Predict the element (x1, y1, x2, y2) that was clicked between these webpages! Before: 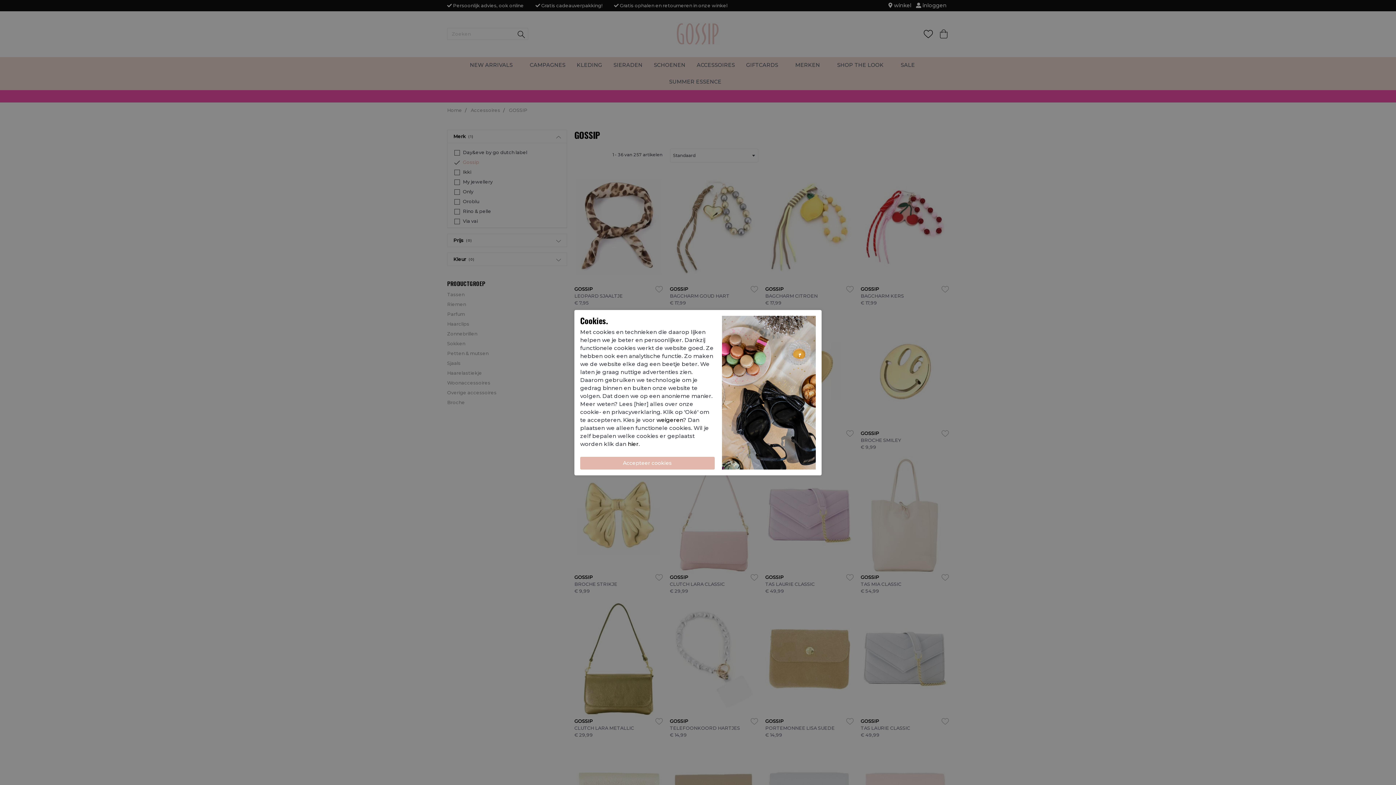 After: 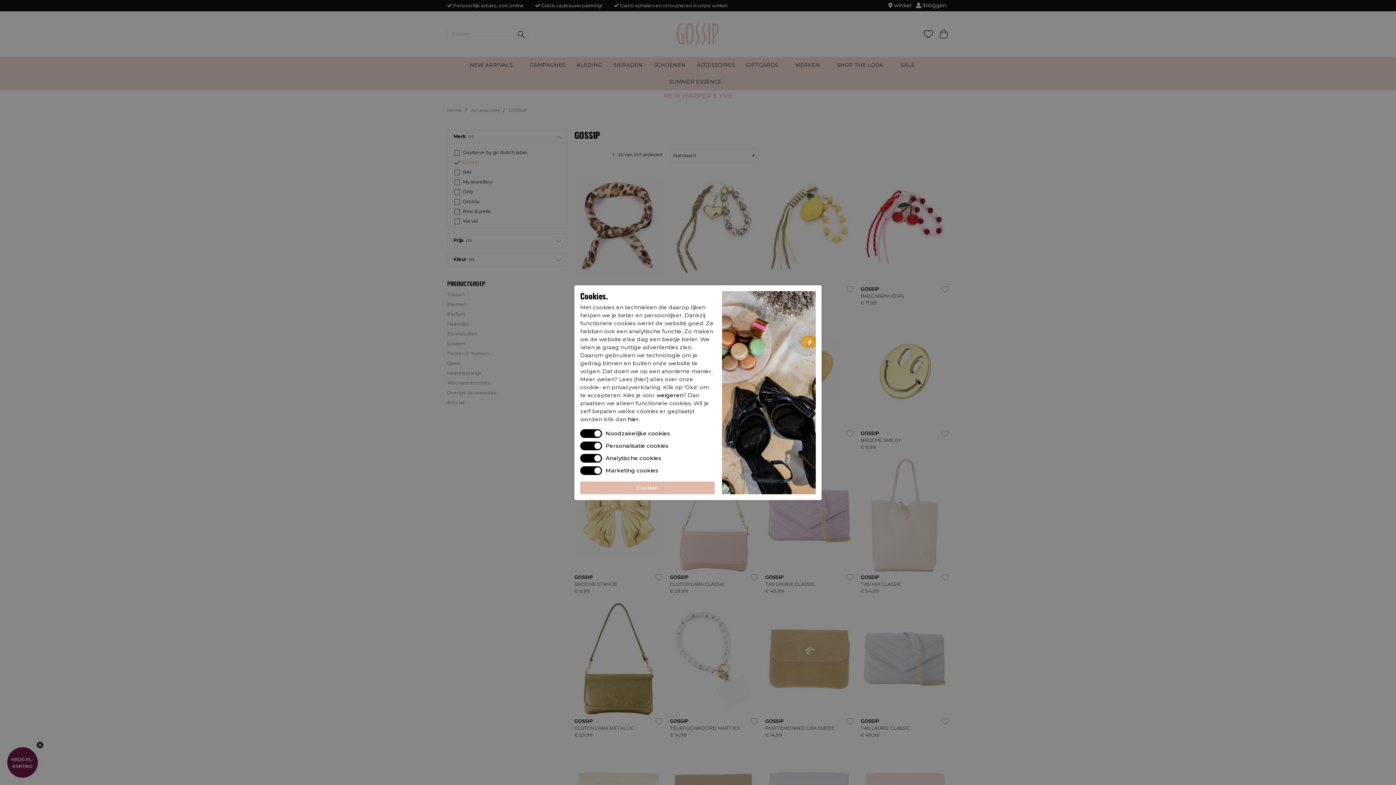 Action: bbox: (628, 440, 638, 447) label: hier